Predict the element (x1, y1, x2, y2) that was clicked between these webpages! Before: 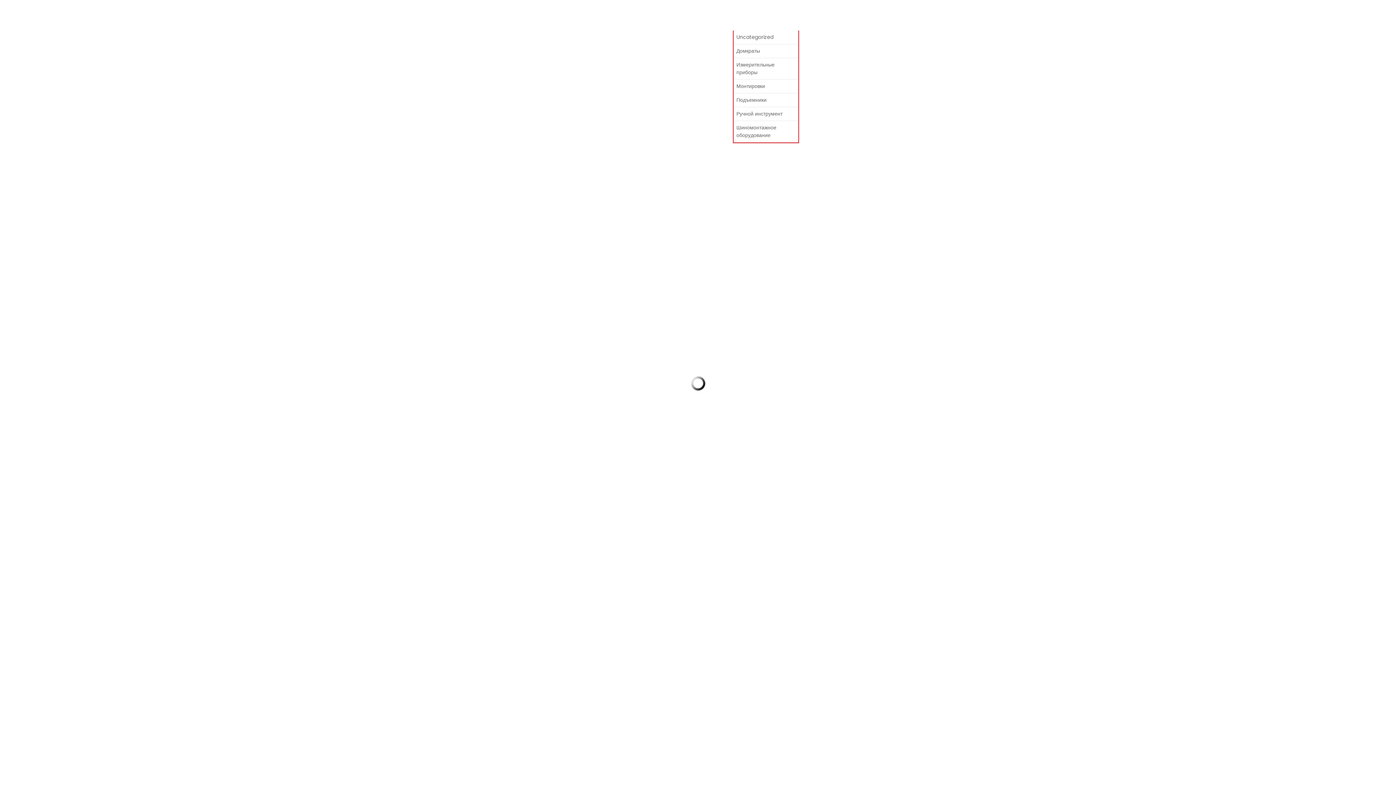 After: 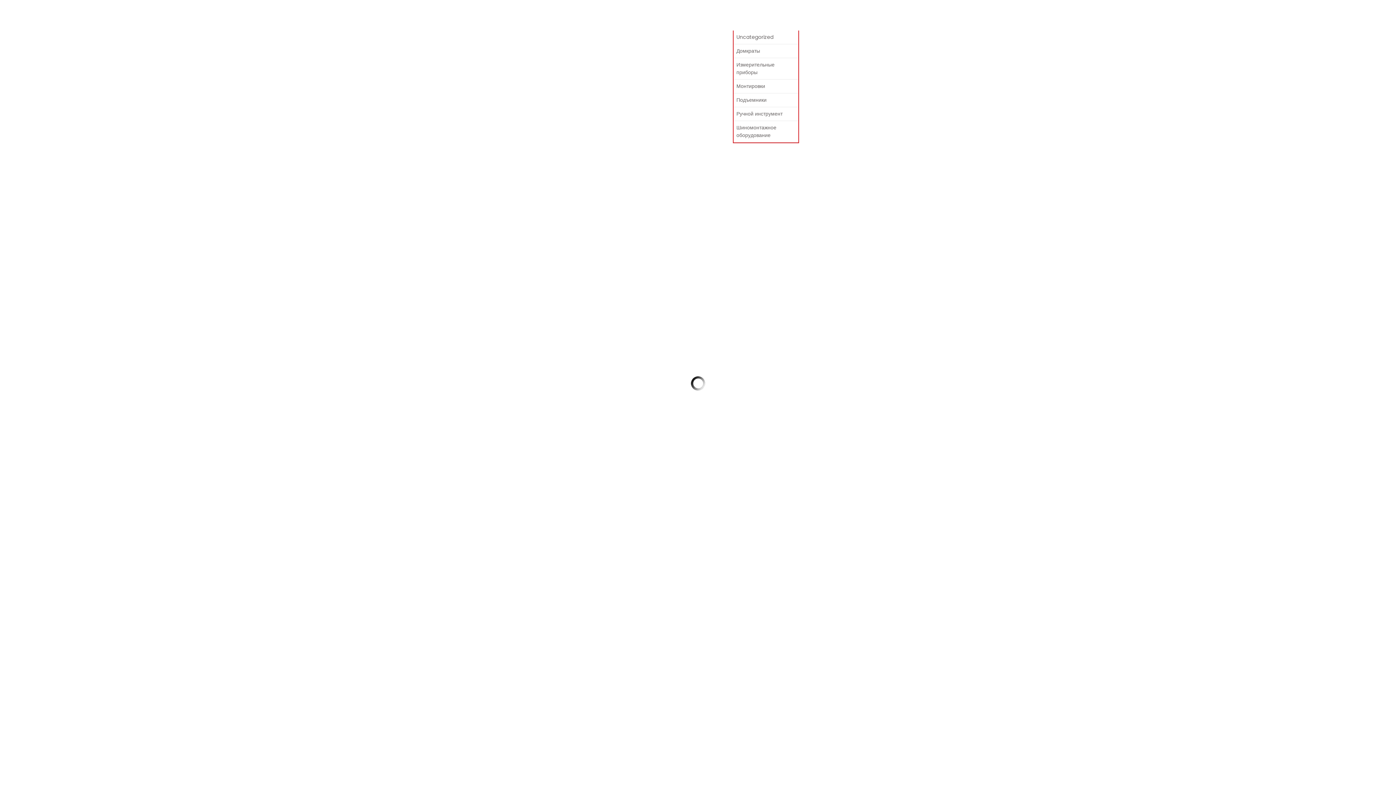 Action: label: Измерительные приборы bbox: (736, 61, 774, 76)